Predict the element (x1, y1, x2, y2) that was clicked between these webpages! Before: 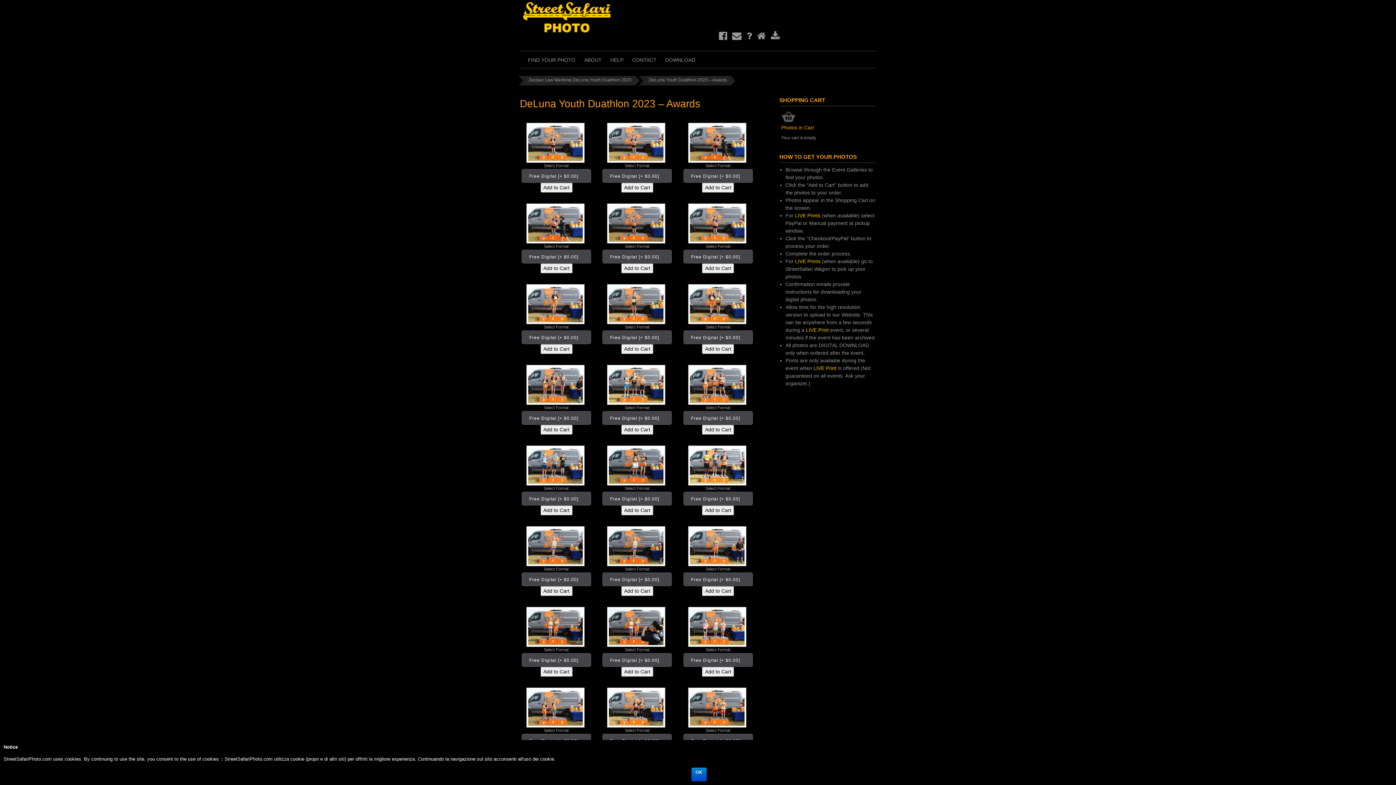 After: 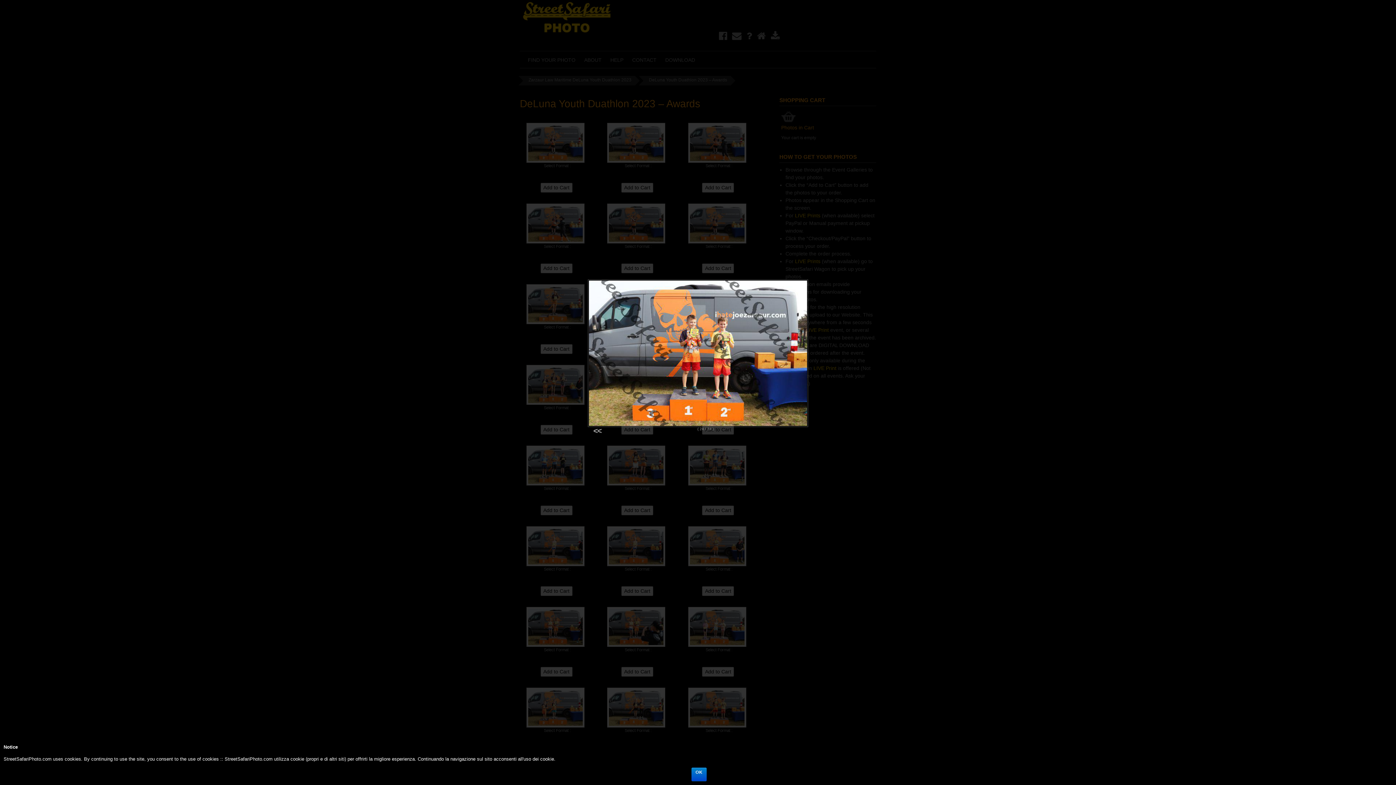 Action: bbox: (681, 688, 753, 728)